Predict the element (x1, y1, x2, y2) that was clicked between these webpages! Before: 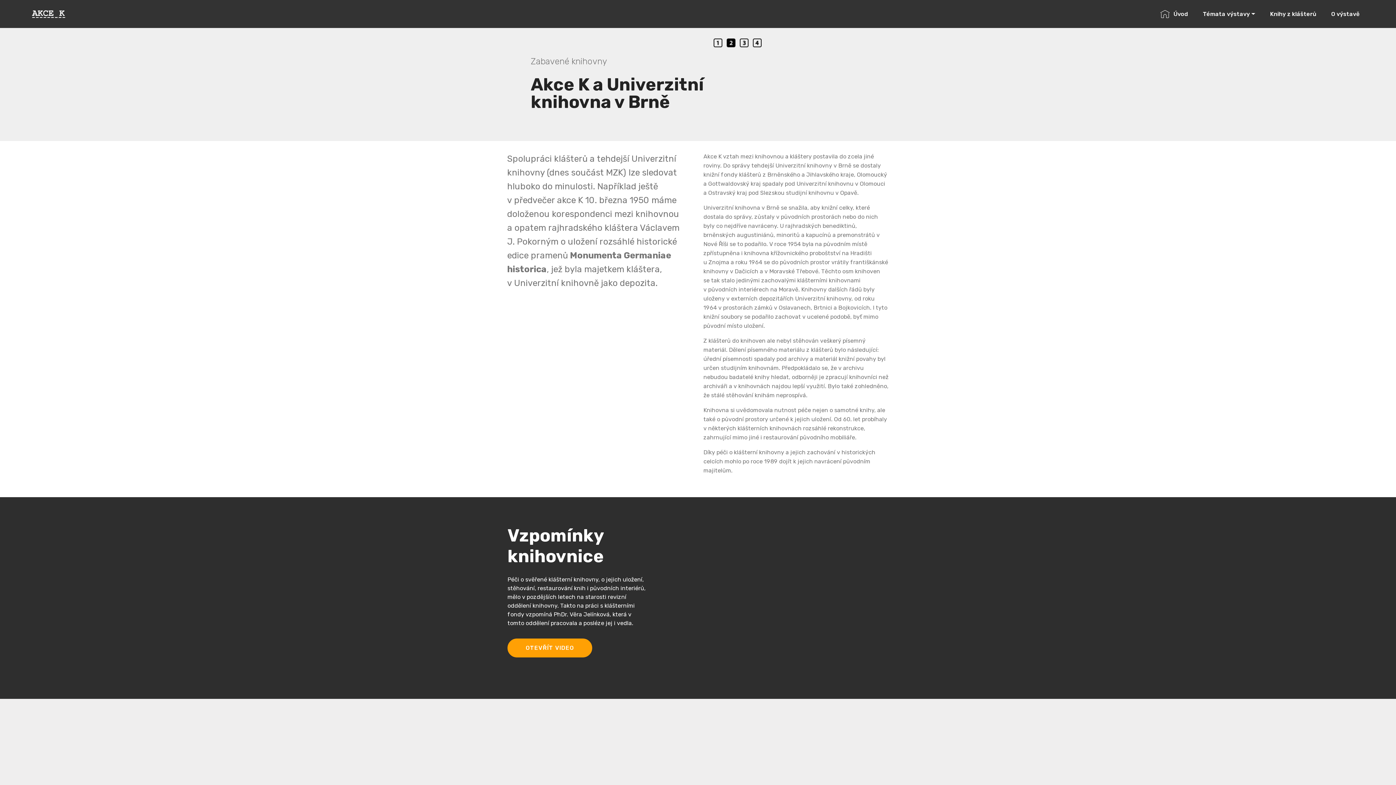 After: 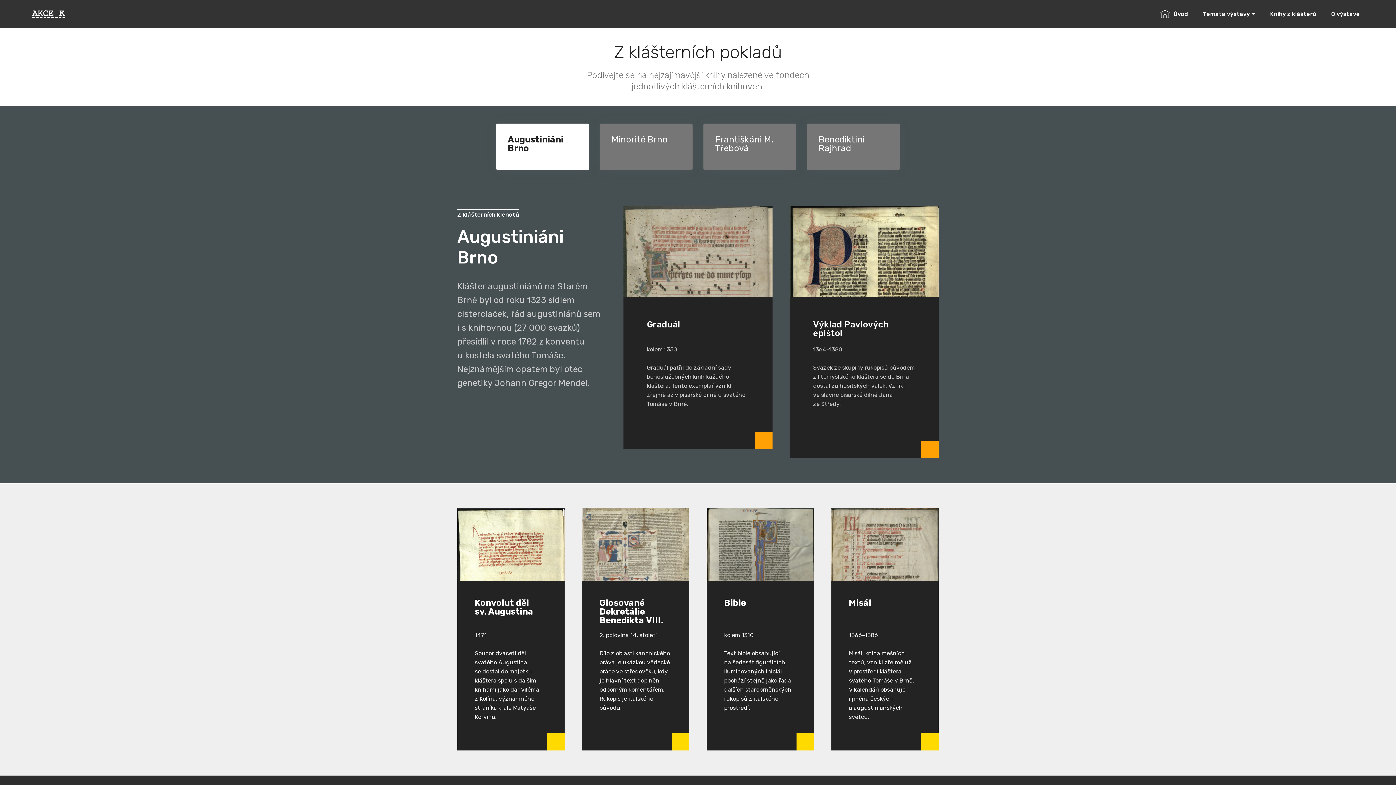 Action: bbox: (1266, 7, 1320, 20) label: Knihy z klášterů